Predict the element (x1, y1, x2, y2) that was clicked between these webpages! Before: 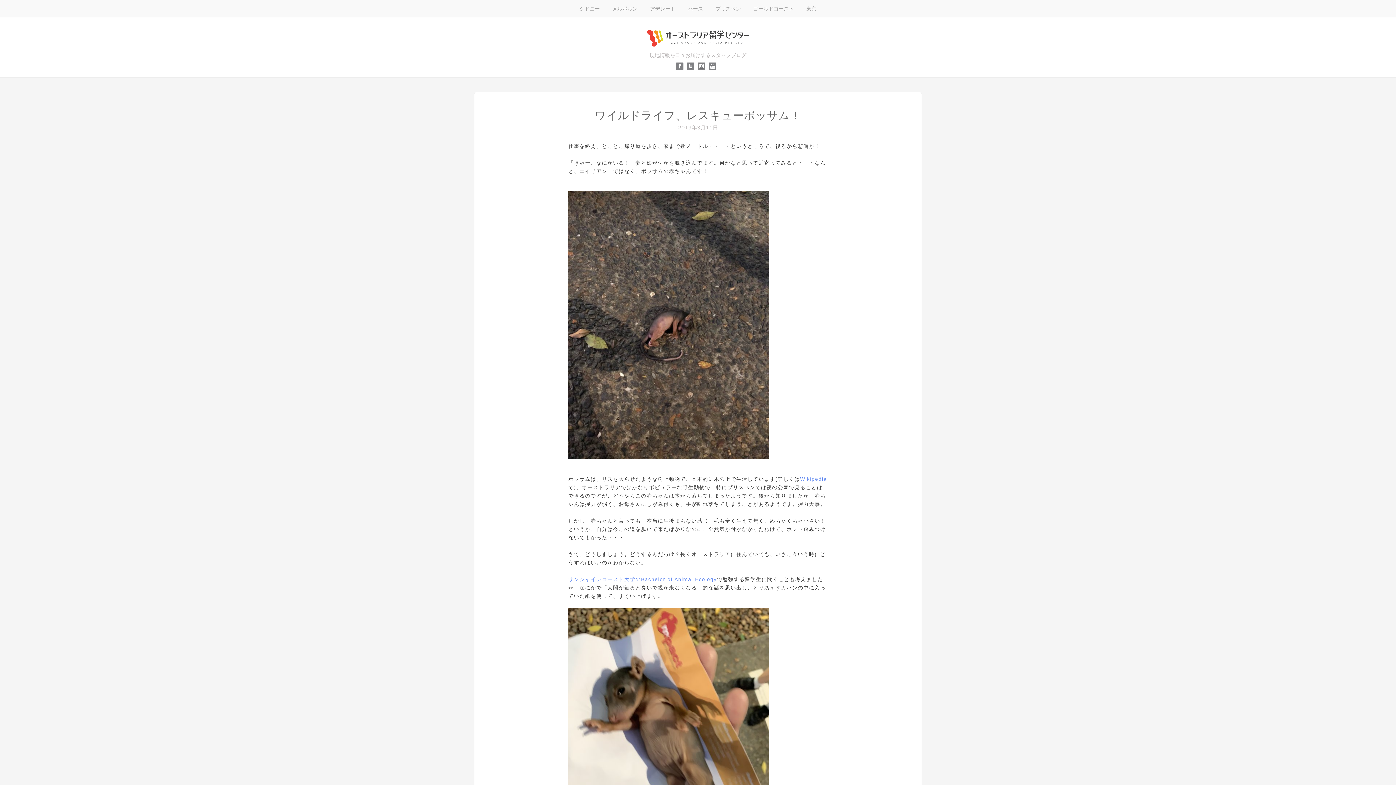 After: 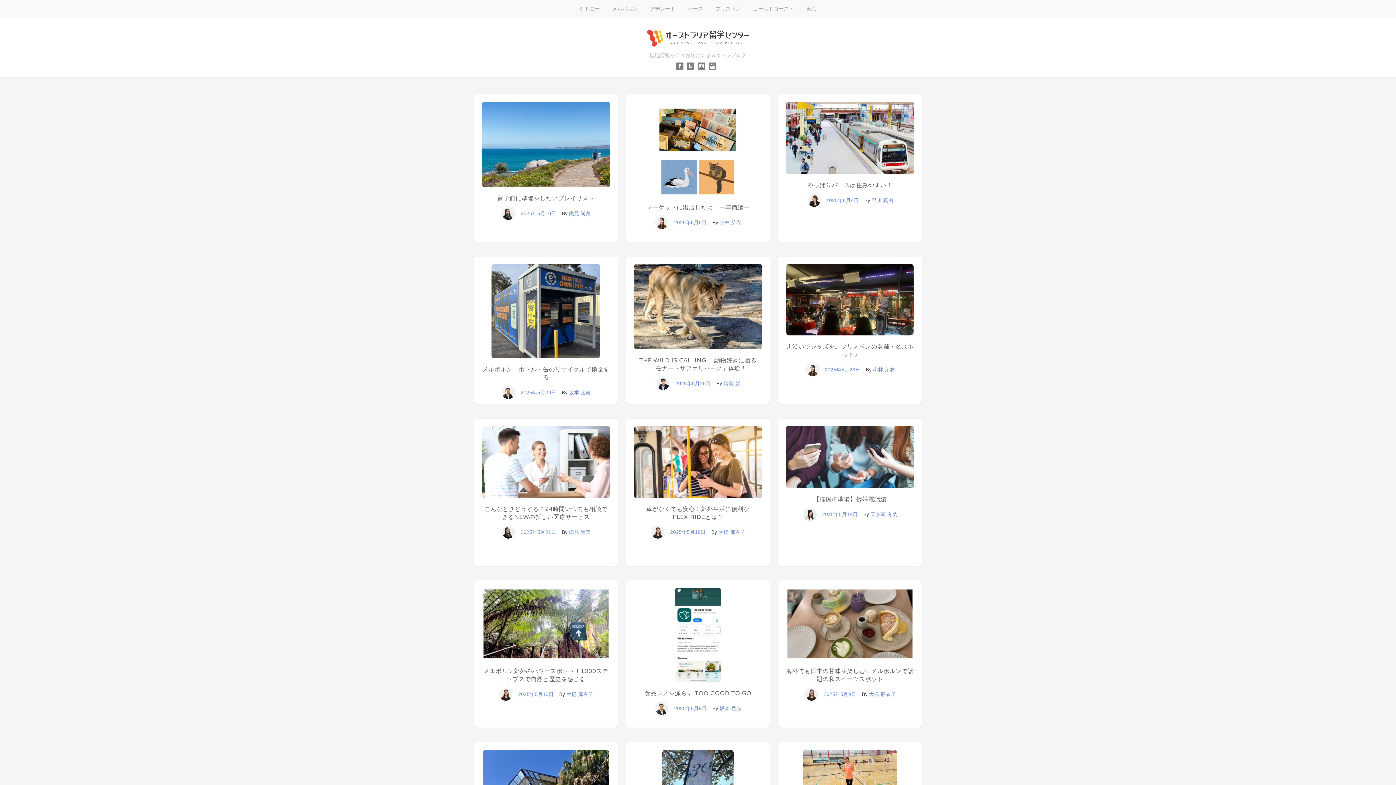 Action: bbox: (469, 30, 927, 46)